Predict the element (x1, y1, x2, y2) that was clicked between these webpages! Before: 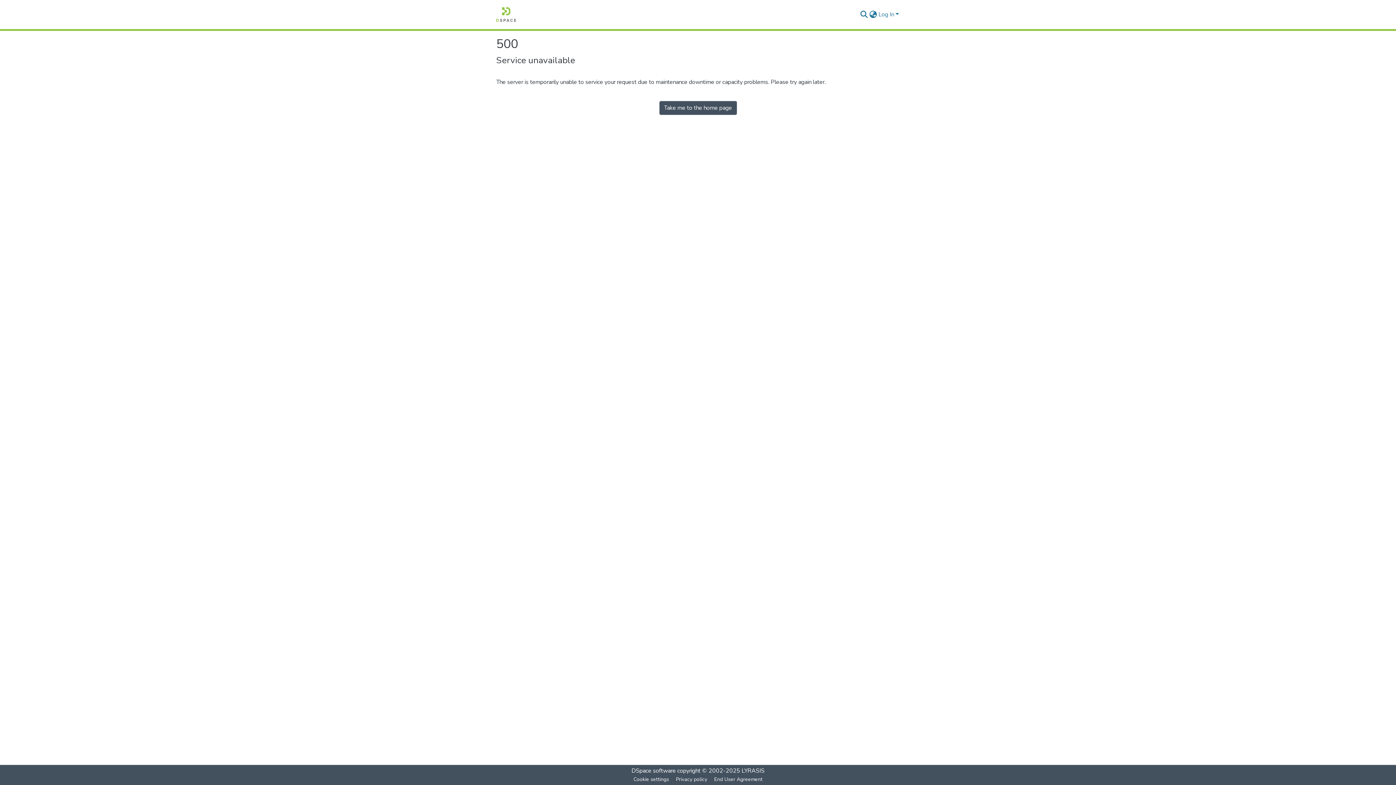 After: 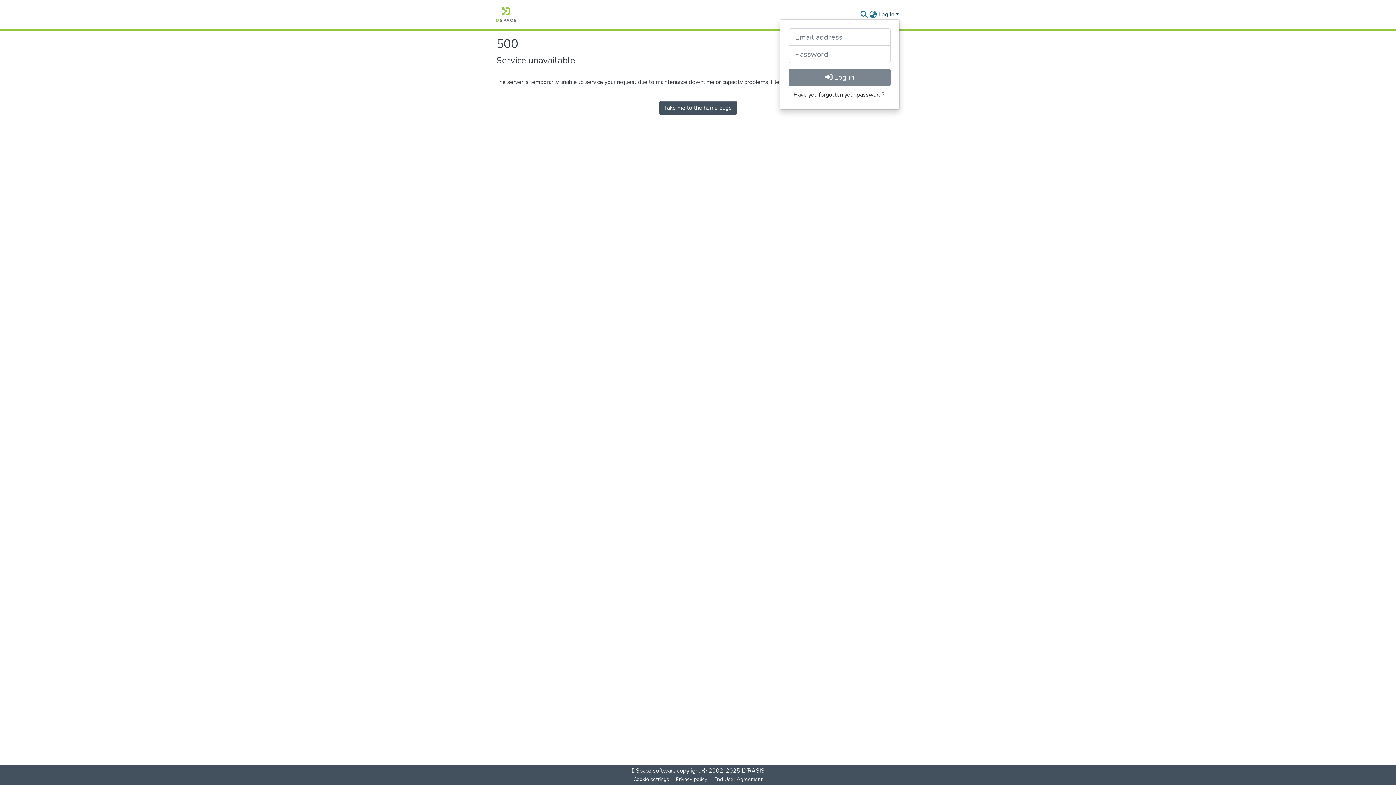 Action: label: Log In bbox: (877, 10, 900, 18)